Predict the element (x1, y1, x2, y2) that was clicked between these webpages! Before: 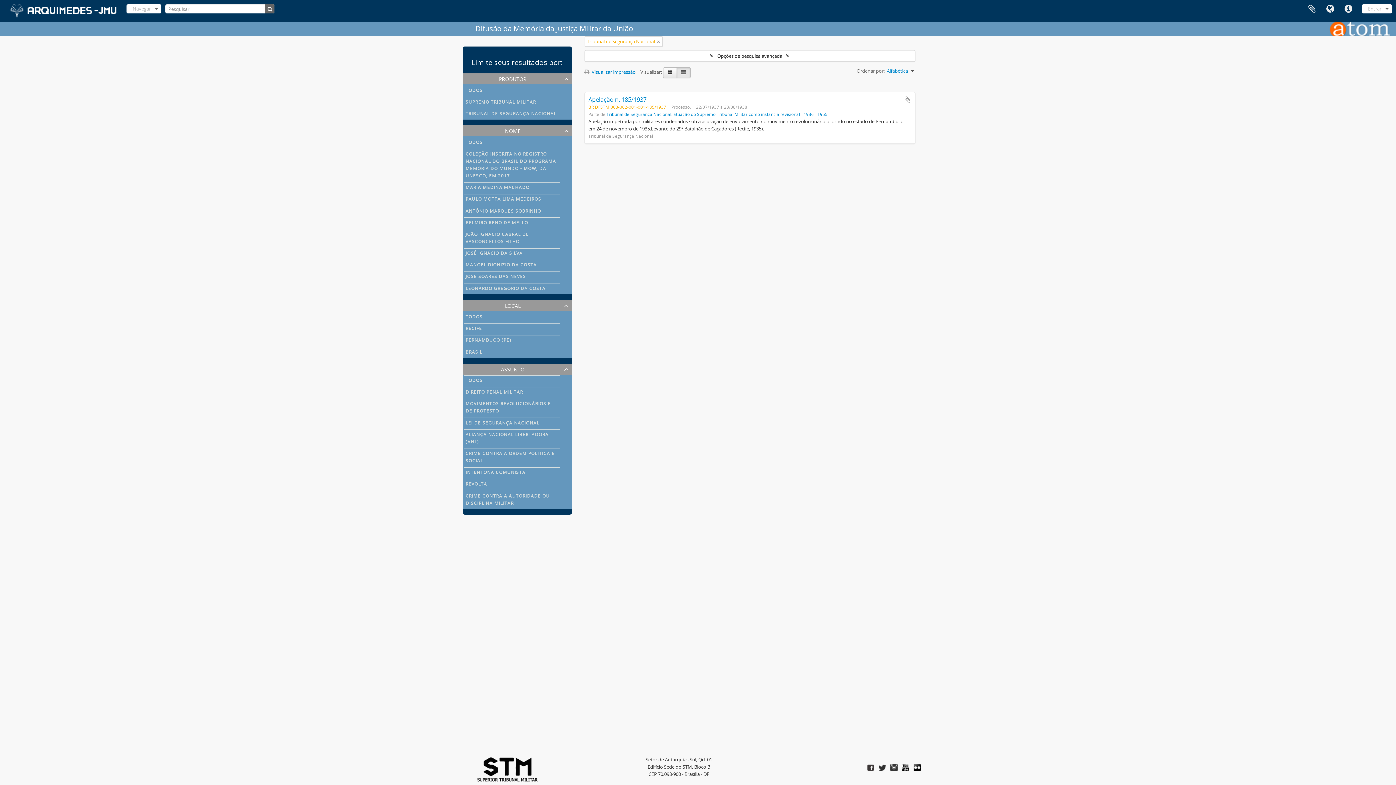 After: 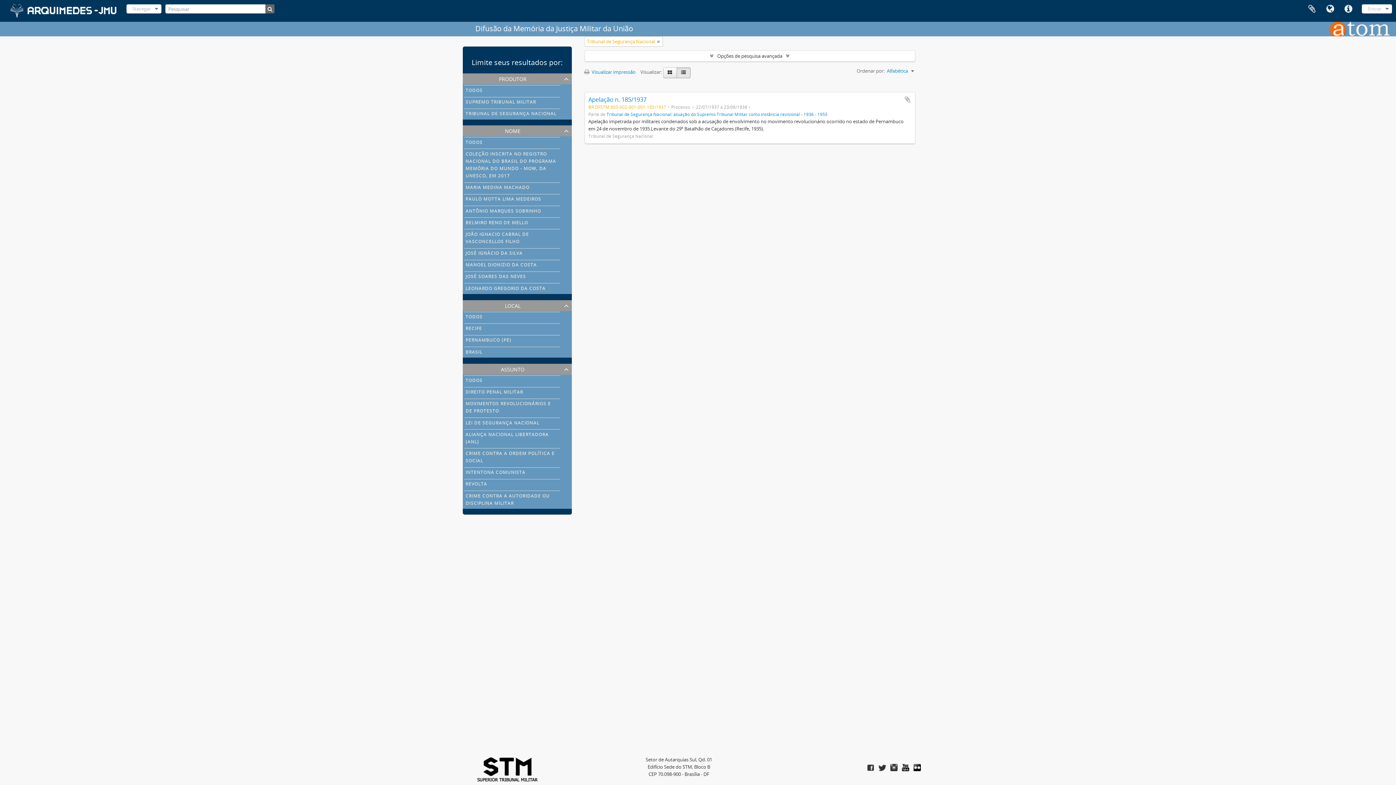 Action: bbox: (464, 205, 560, 216) label: ANTÔNIO MARQUES SOBRINHO
, 1 RESULTADOS